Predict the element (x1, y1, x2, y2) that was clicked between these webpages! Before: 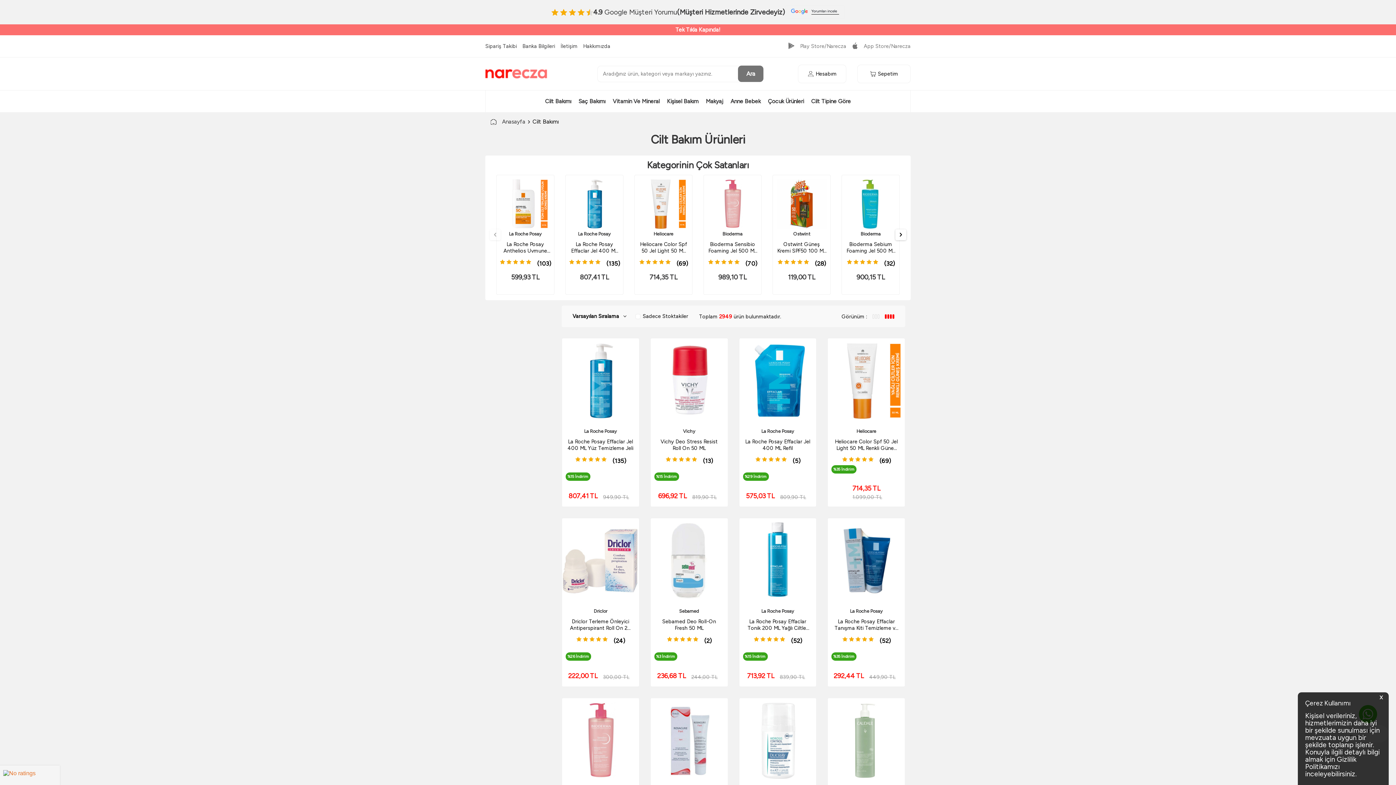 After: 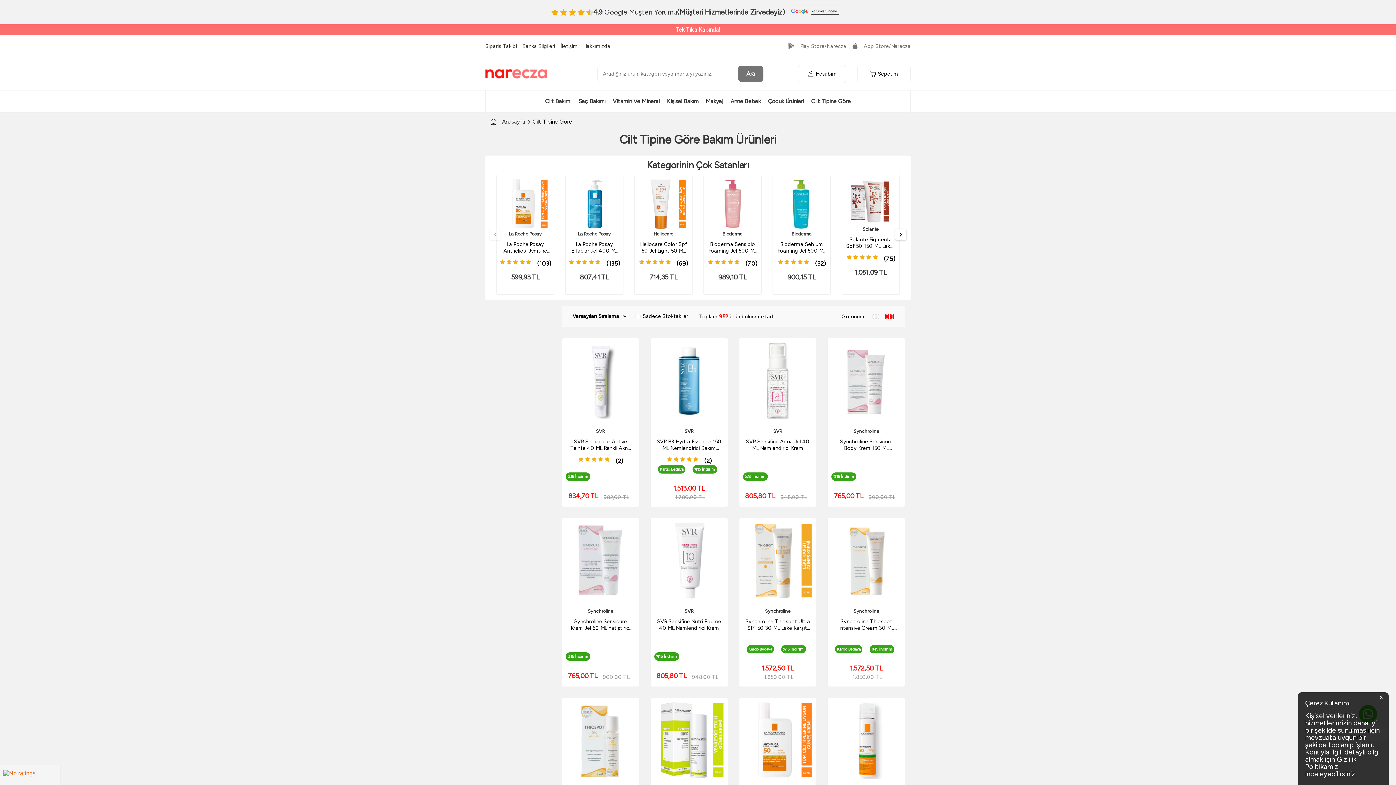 Action: bbox: (807, 90, 854, 112) label: Cilt Tipine Göre